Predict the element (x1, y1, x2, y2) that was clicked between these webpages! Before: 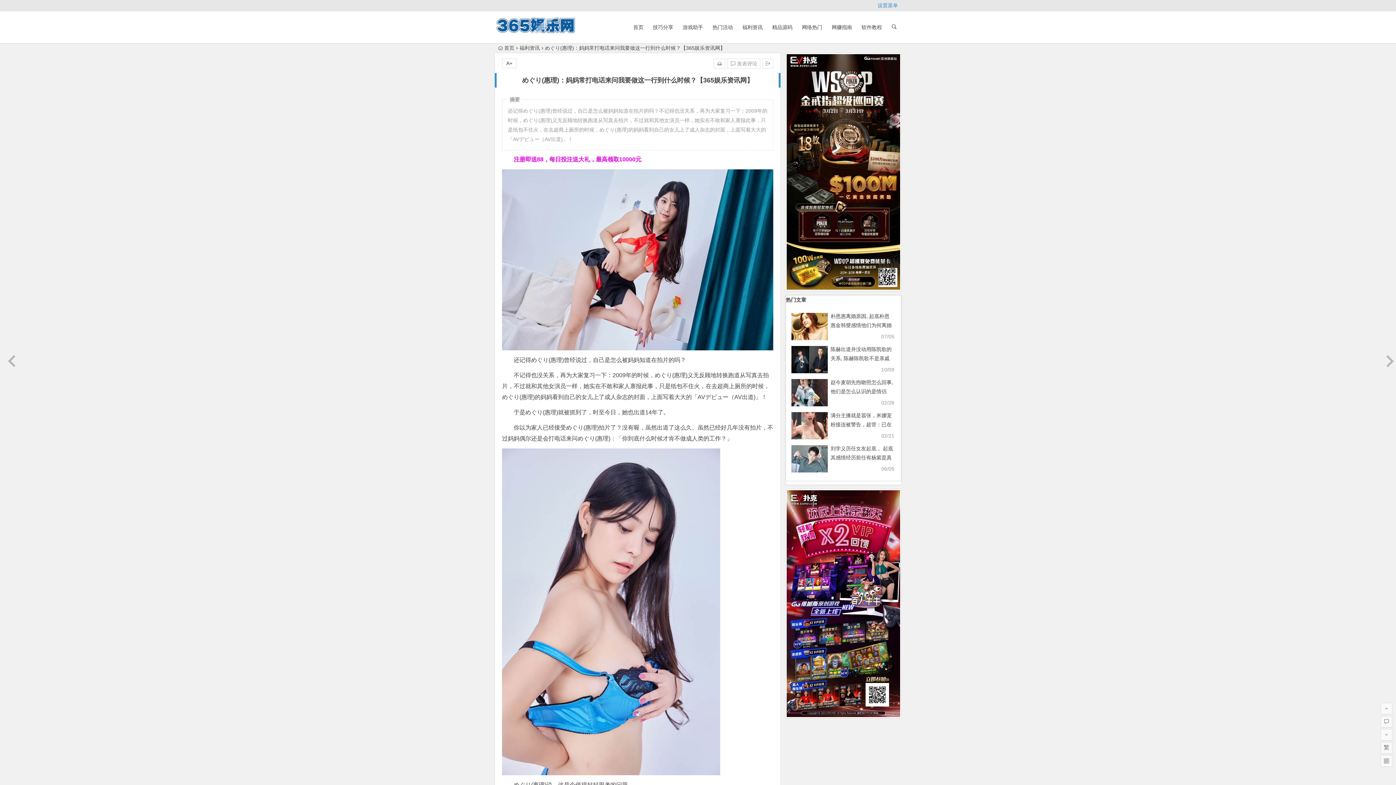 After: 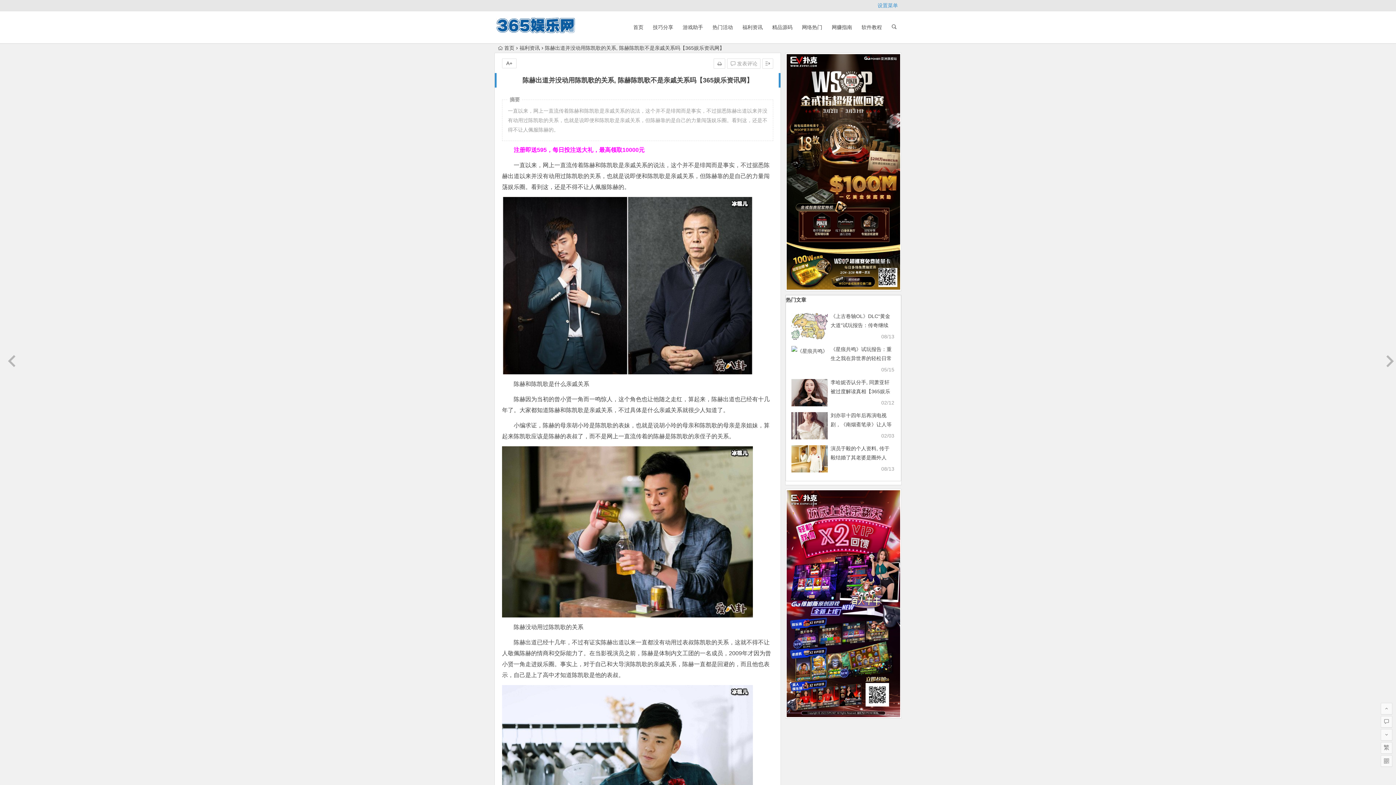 Action: label: 陈赫出道并没动用陈凯歌的关系, 陈赫陈凯歌不是亲戚关系吗【365娱乐资讯网】 bbox: (830, 346, 891, 370)